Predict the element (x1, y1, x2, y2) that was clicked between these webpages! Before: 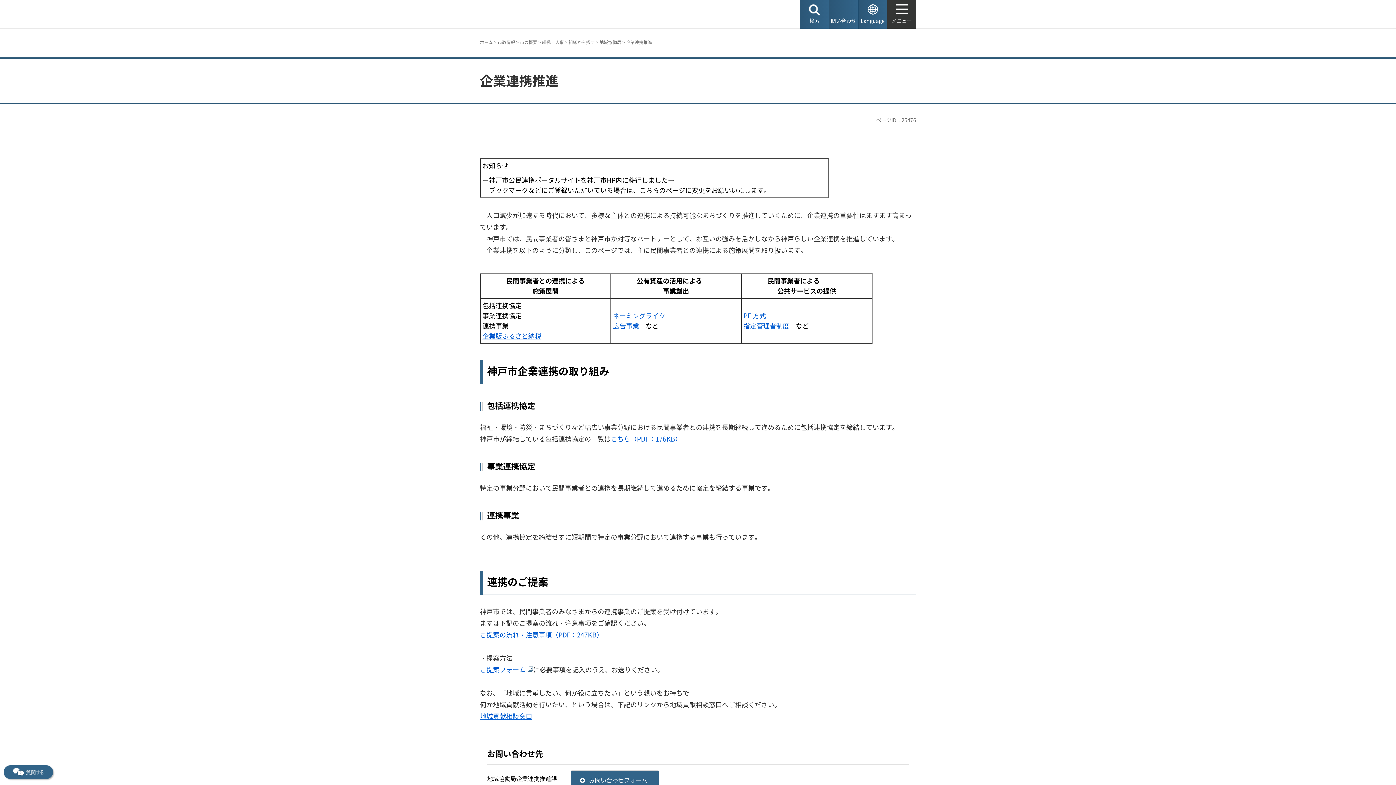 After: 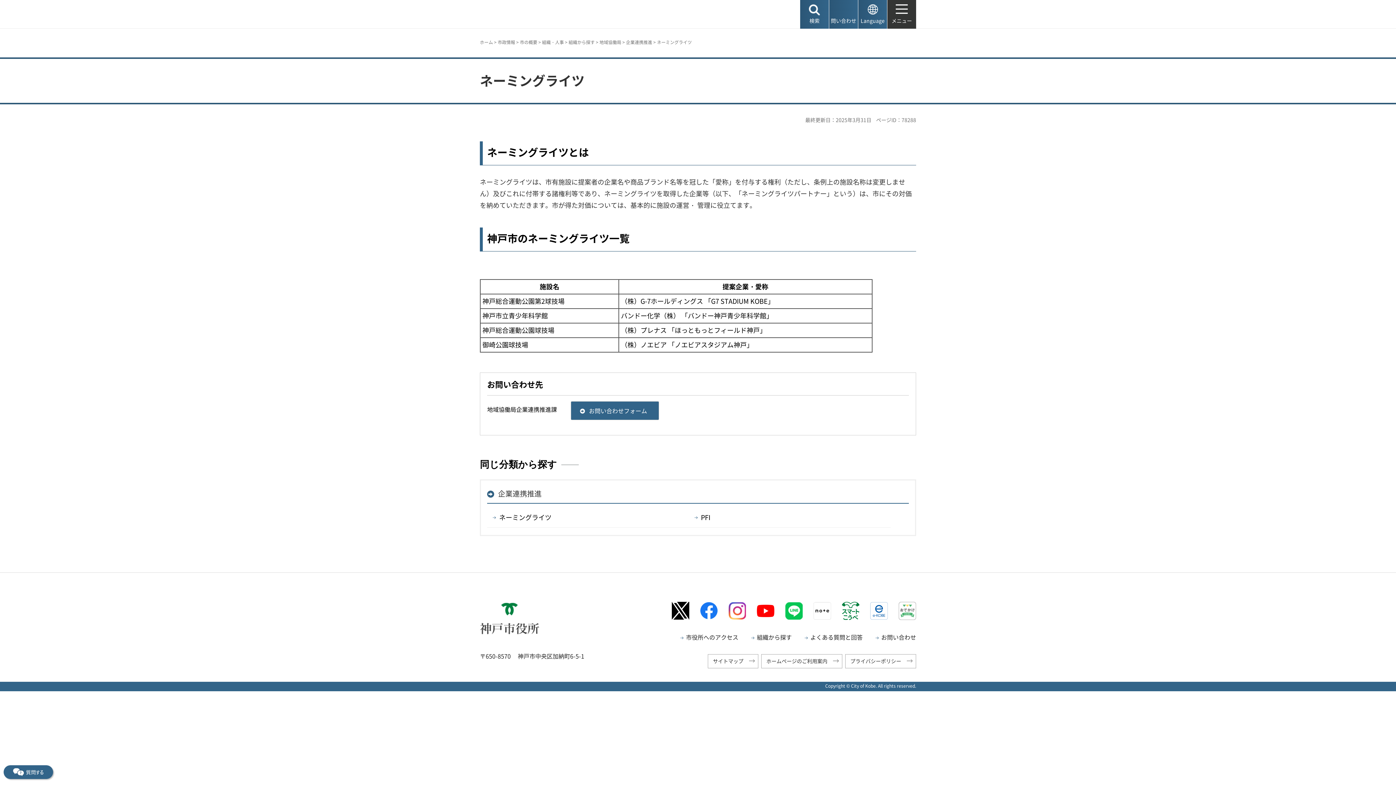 Action: bbox: (613, 310, 665, 320) label: ネーミングライツ